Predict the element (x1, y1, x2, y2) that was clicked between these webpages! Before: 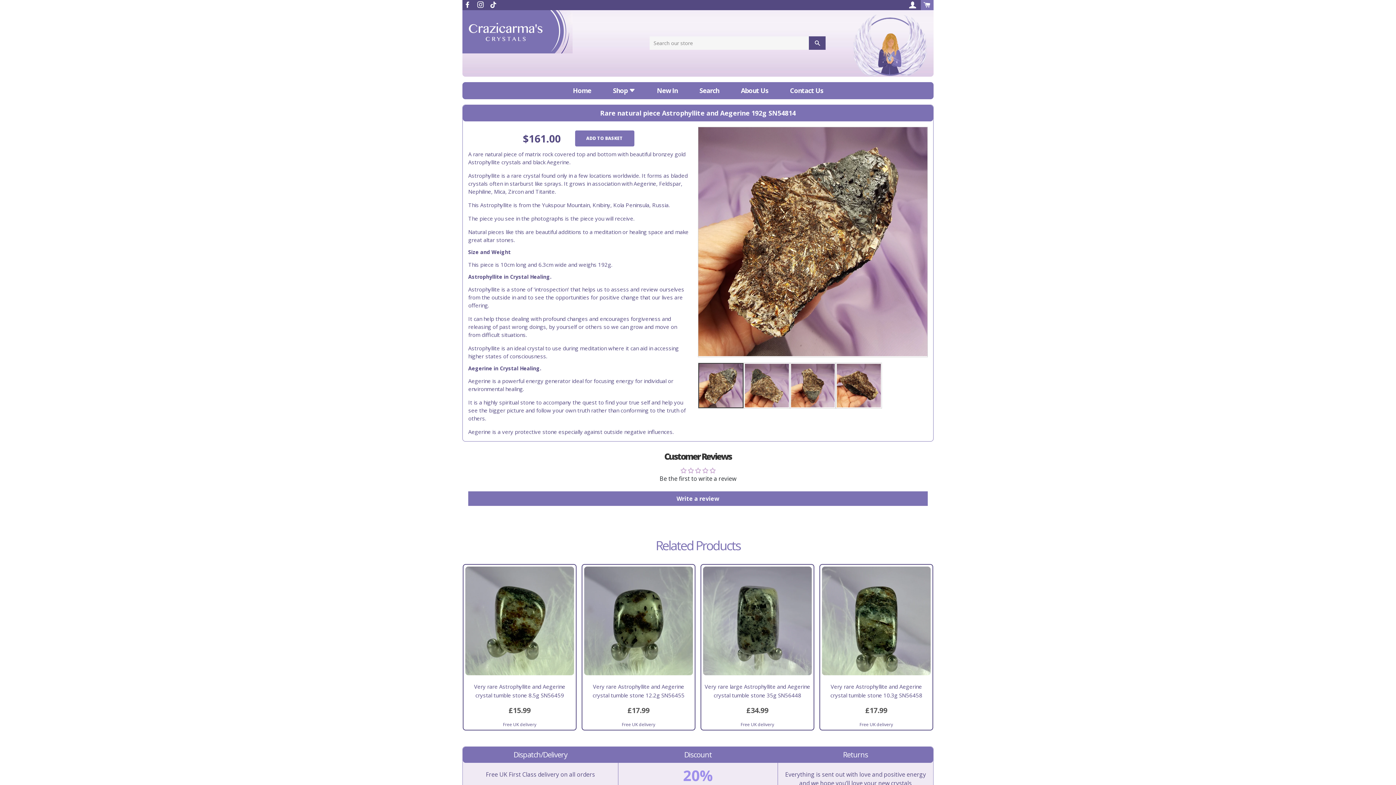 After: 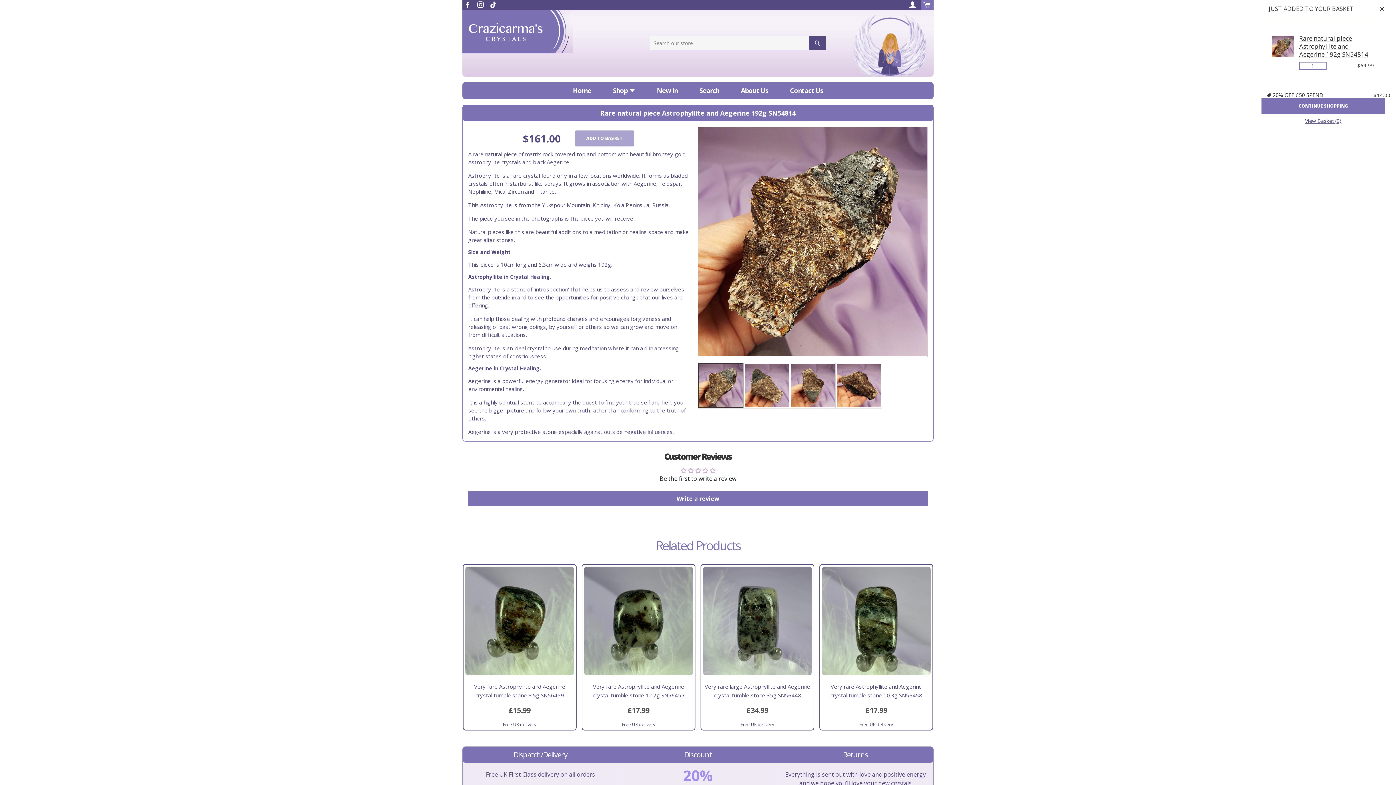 Action: label: ADD TO BASKET bbox: (575, 130, 634, 146)